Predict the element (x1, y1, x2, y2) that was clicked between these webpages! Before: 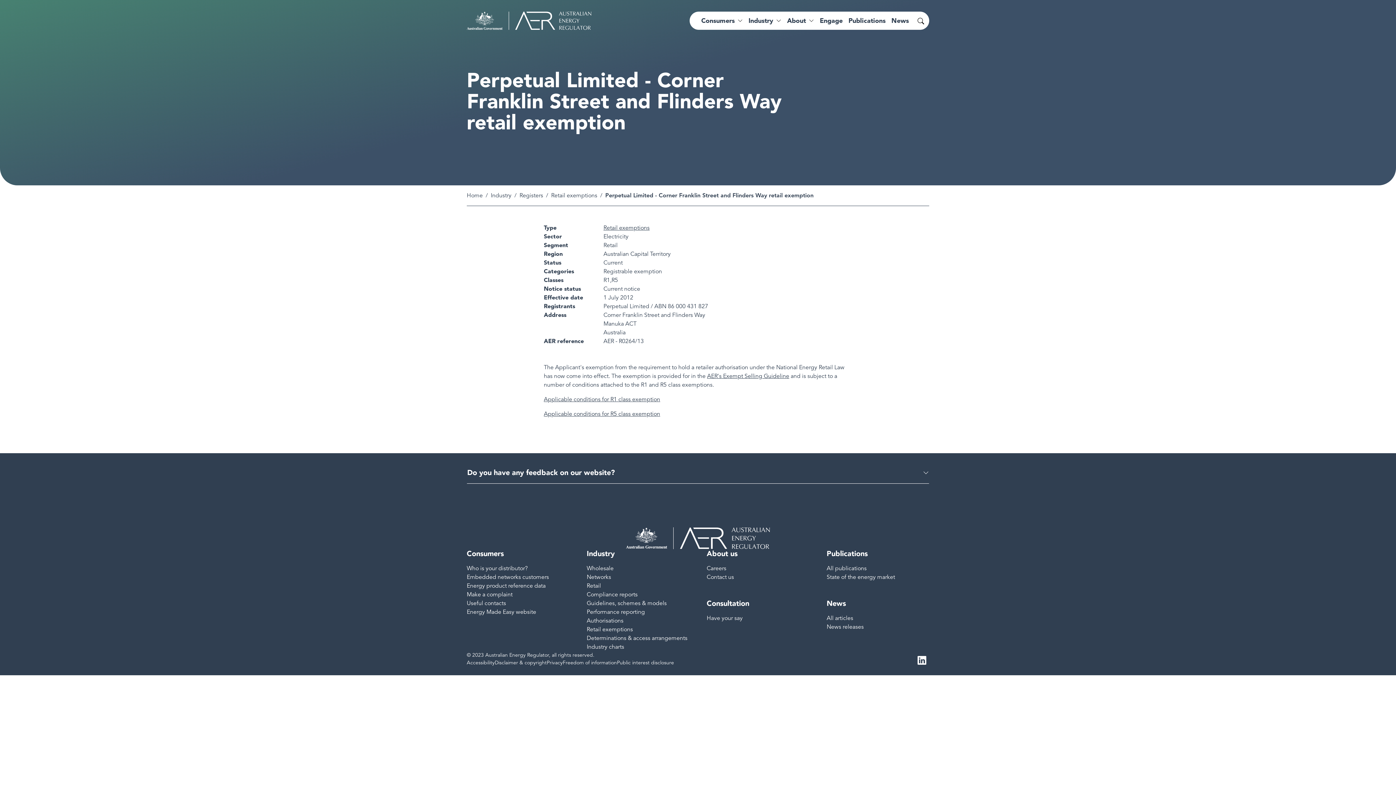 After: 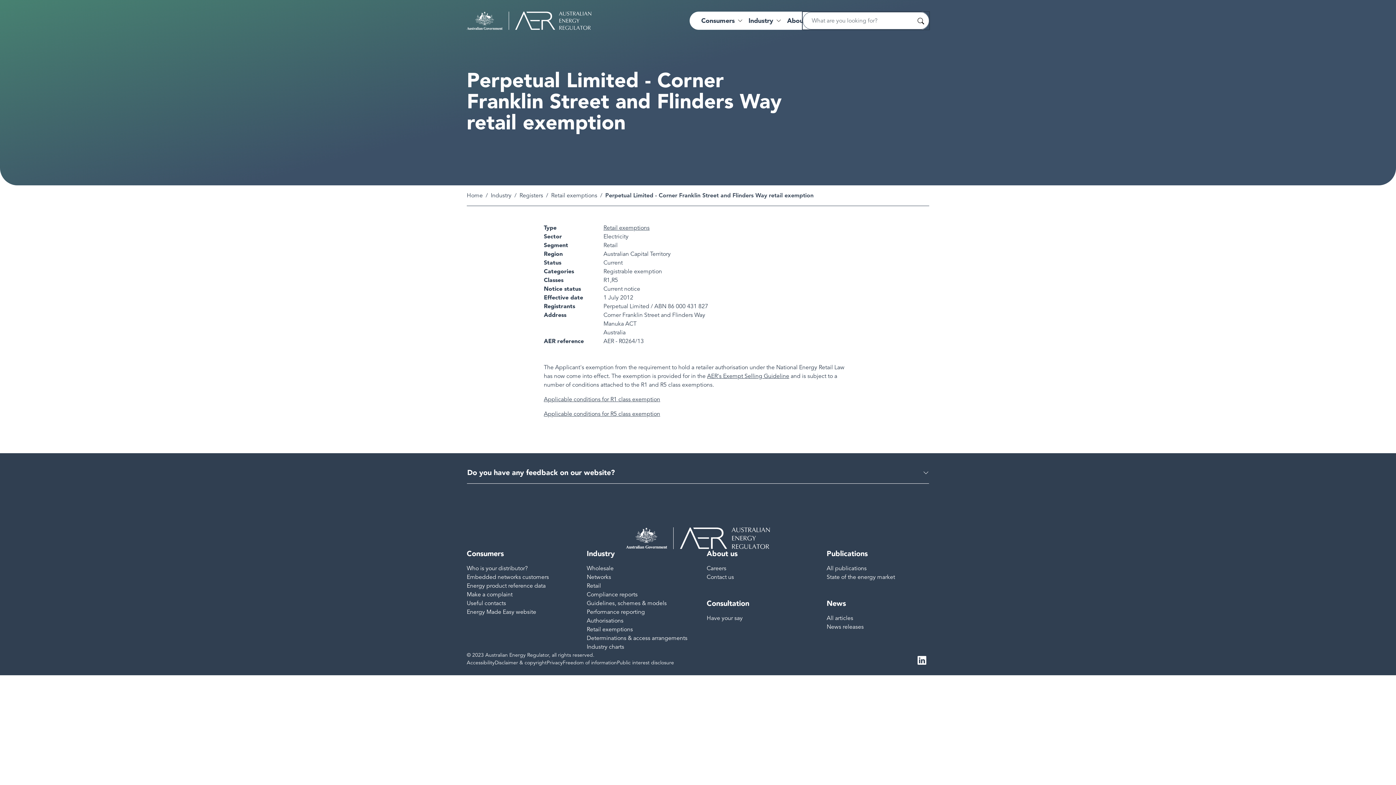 Action: label: Search bbox: (912, 12, 929, 29)